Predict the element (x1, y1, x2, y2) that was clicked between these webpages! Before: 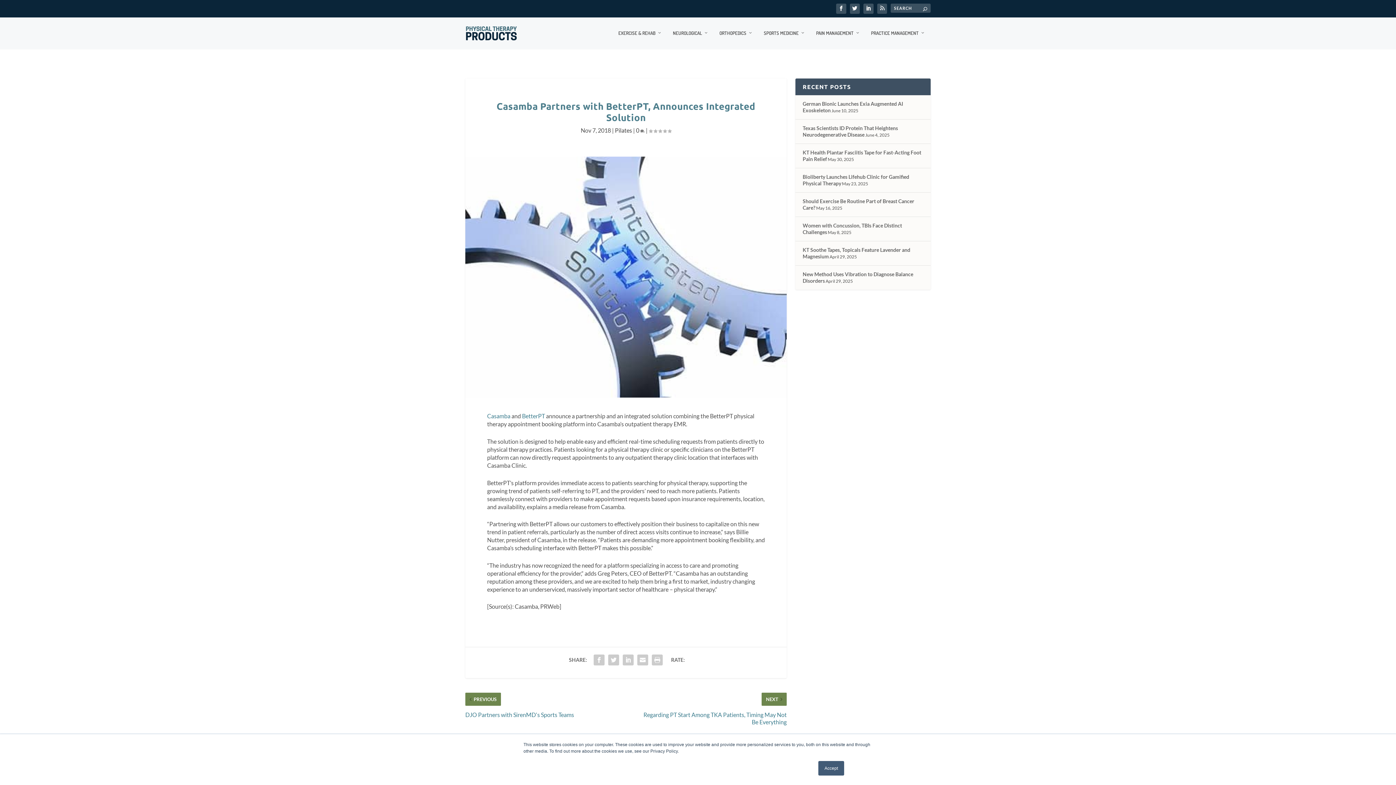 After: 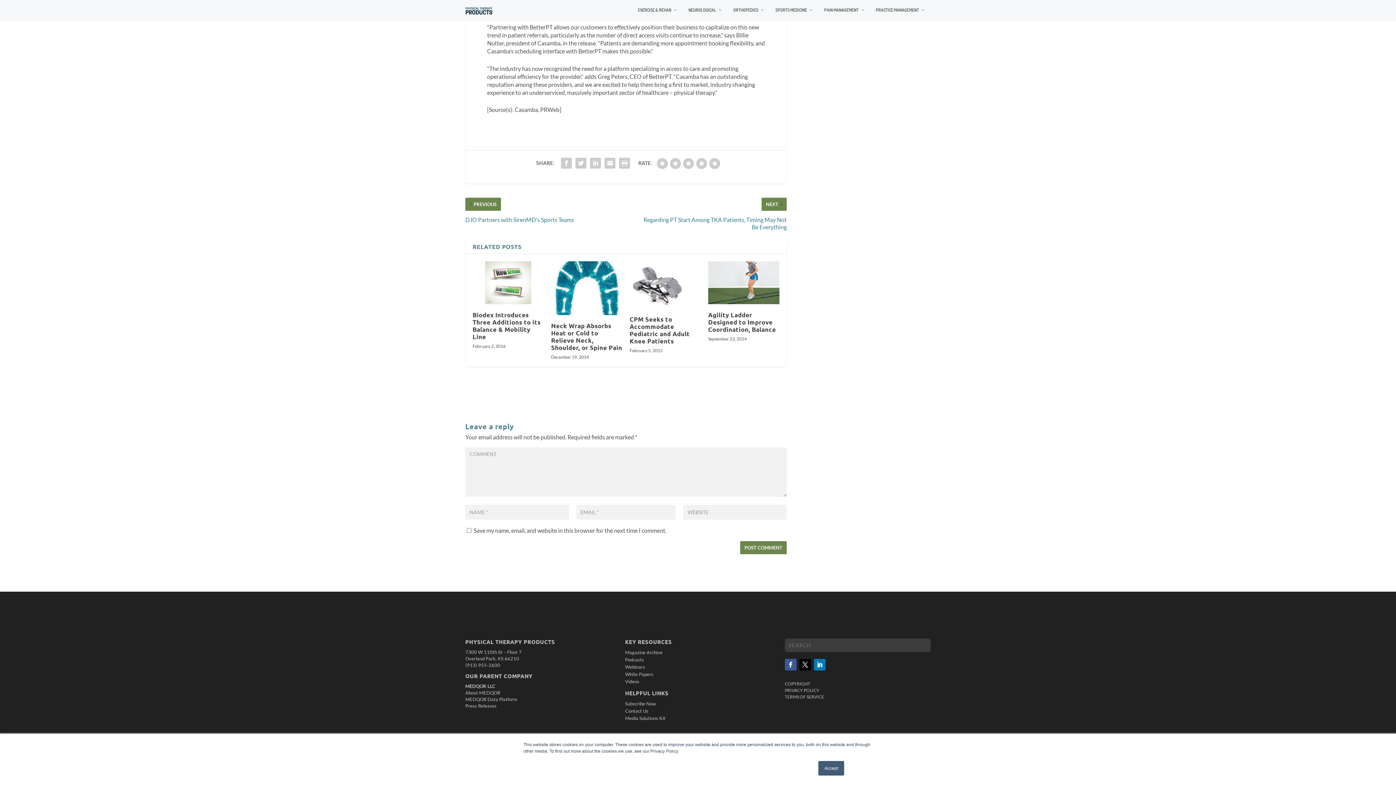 Action: bbox: (636, 127, 644, 133) label: 0 